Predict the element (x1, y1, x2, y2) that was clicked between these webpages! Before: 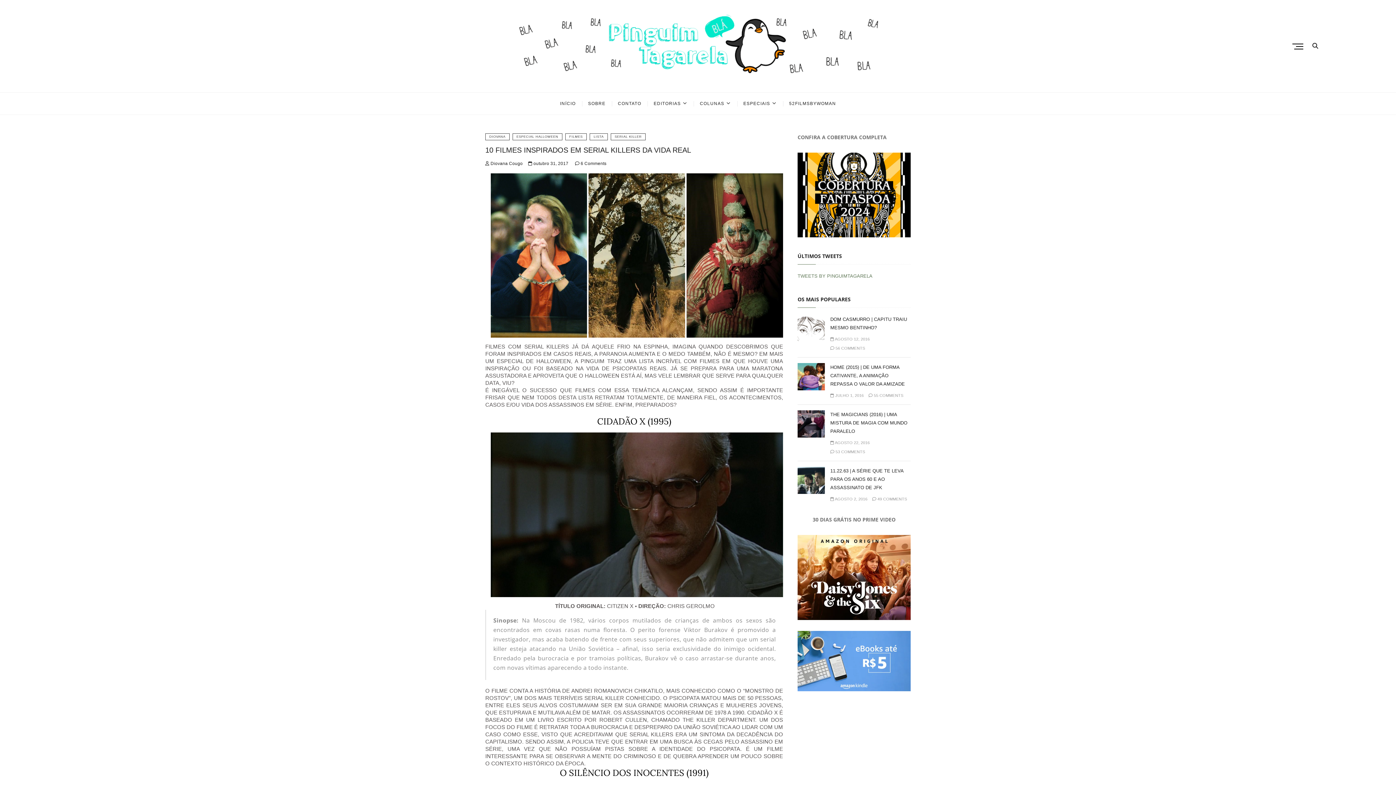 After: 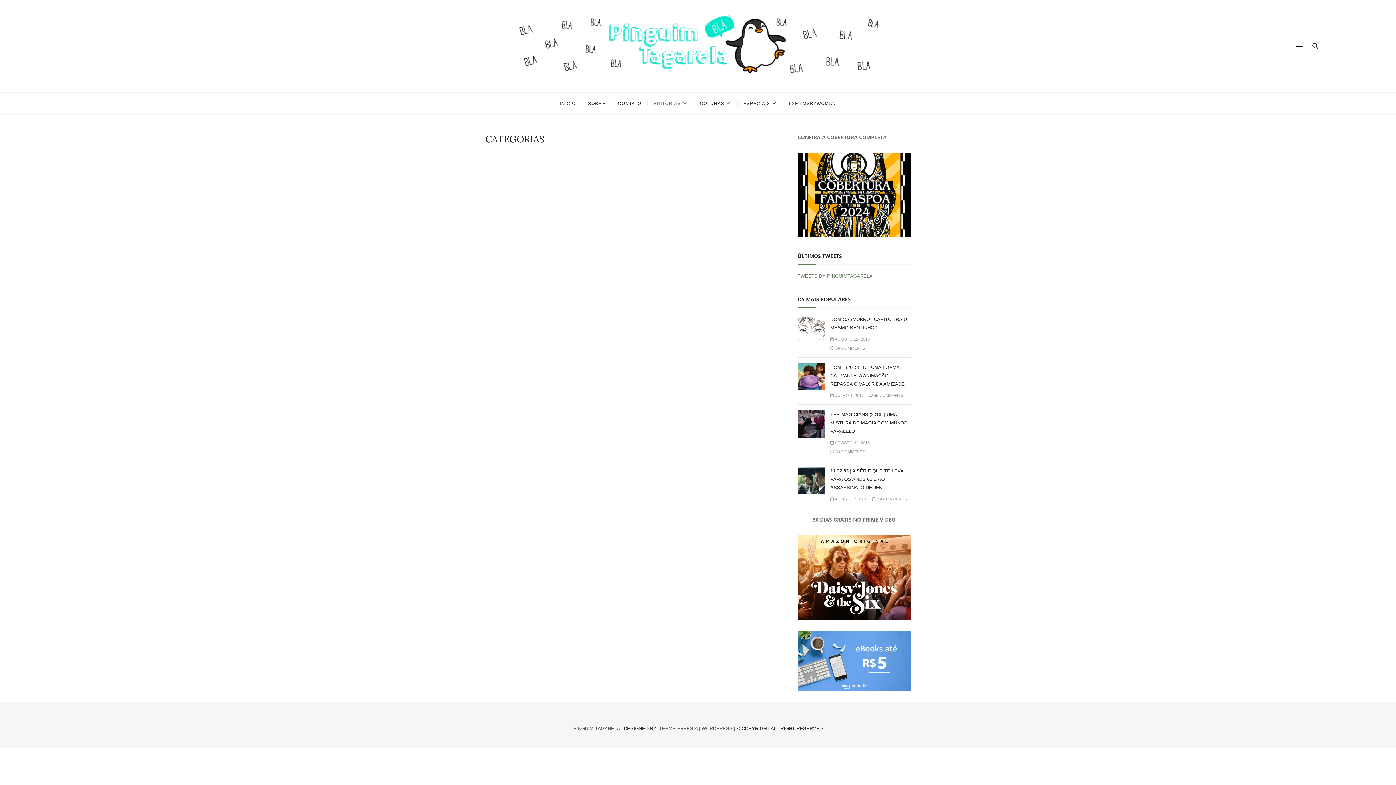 Action: bbox: (648, 92, 693, 114) label: EDITORIAS